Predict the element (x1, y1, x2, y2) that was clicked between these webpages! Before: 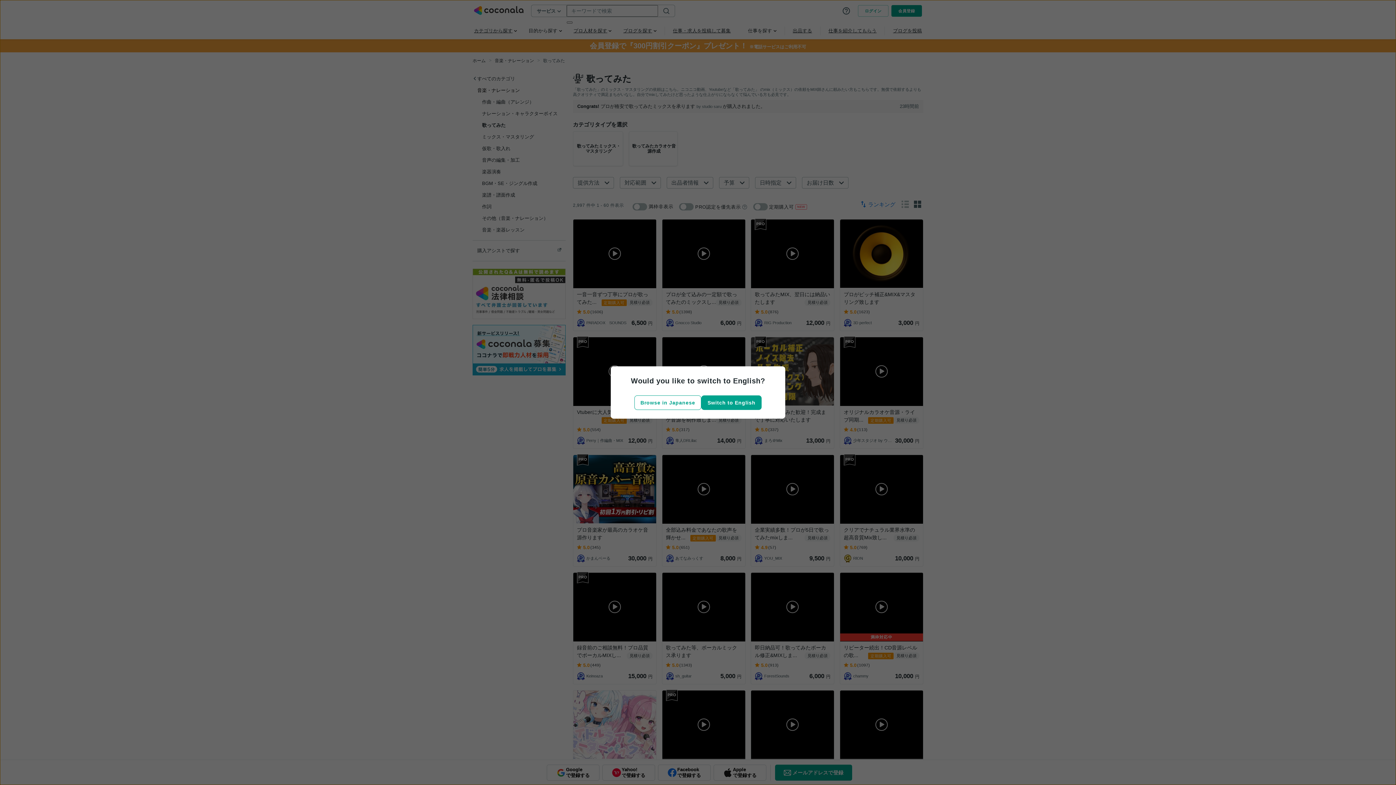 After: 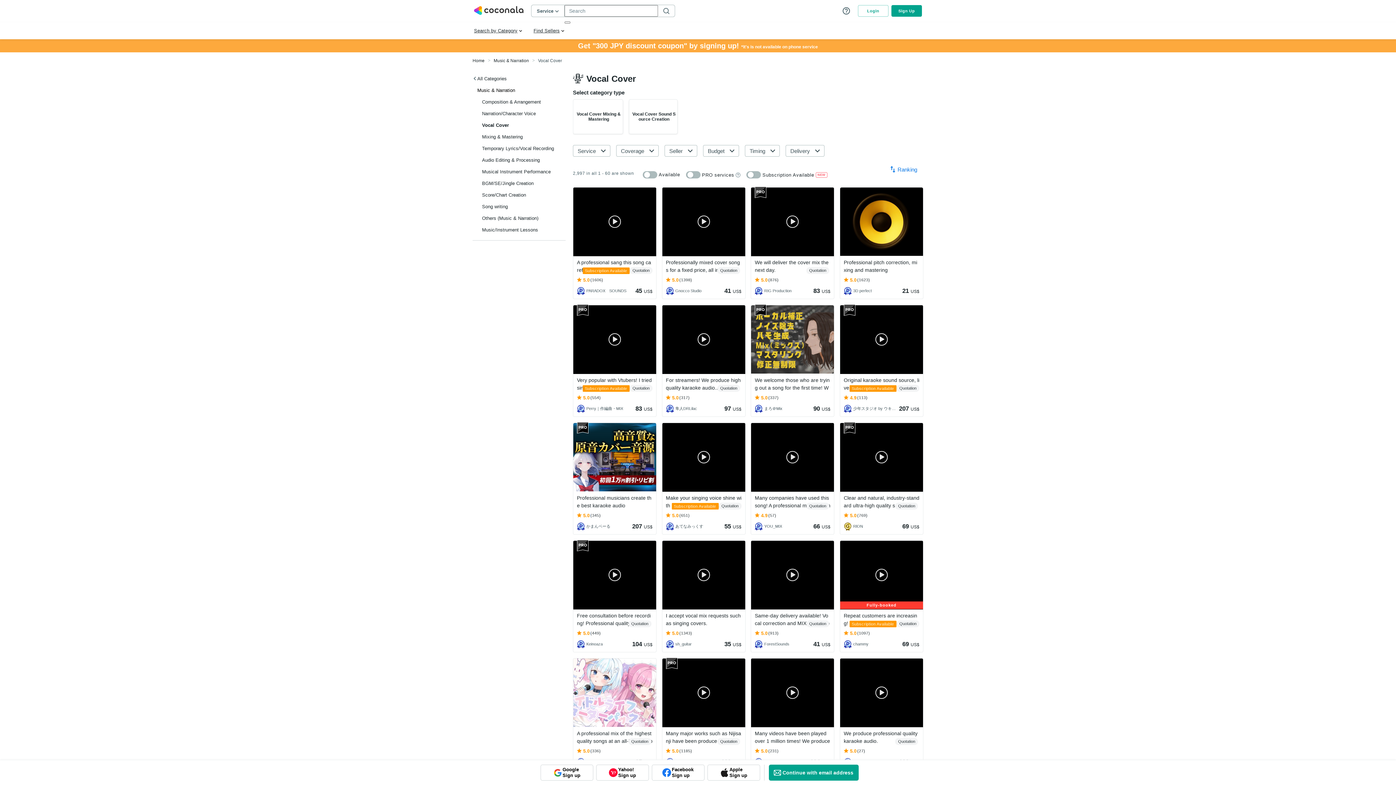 Action: bbox: (701, 395, 761, 410) label: Switch to English